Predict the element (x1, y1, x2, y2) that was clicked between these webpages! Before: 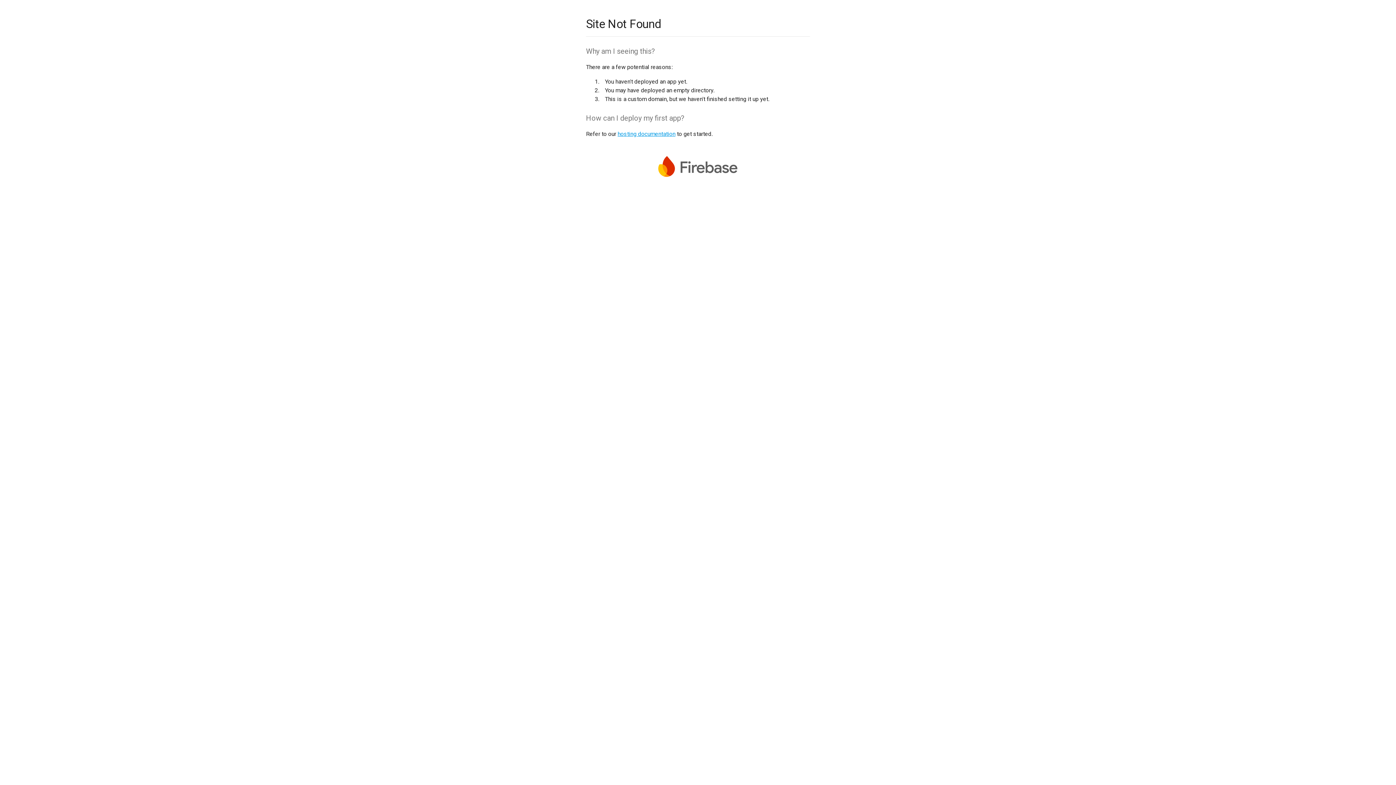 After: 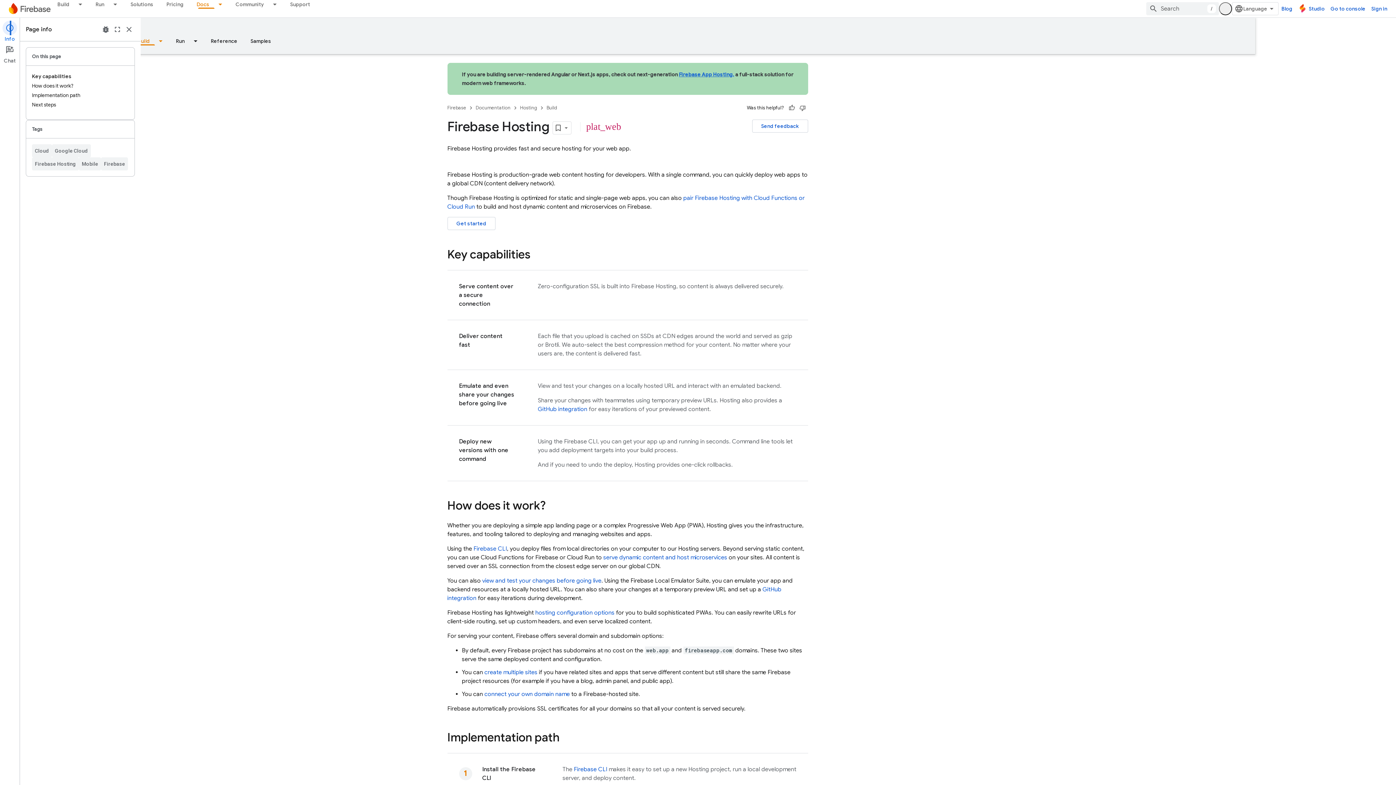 Action: label: hosting documentation bbox: (617, 130, 675, 137)